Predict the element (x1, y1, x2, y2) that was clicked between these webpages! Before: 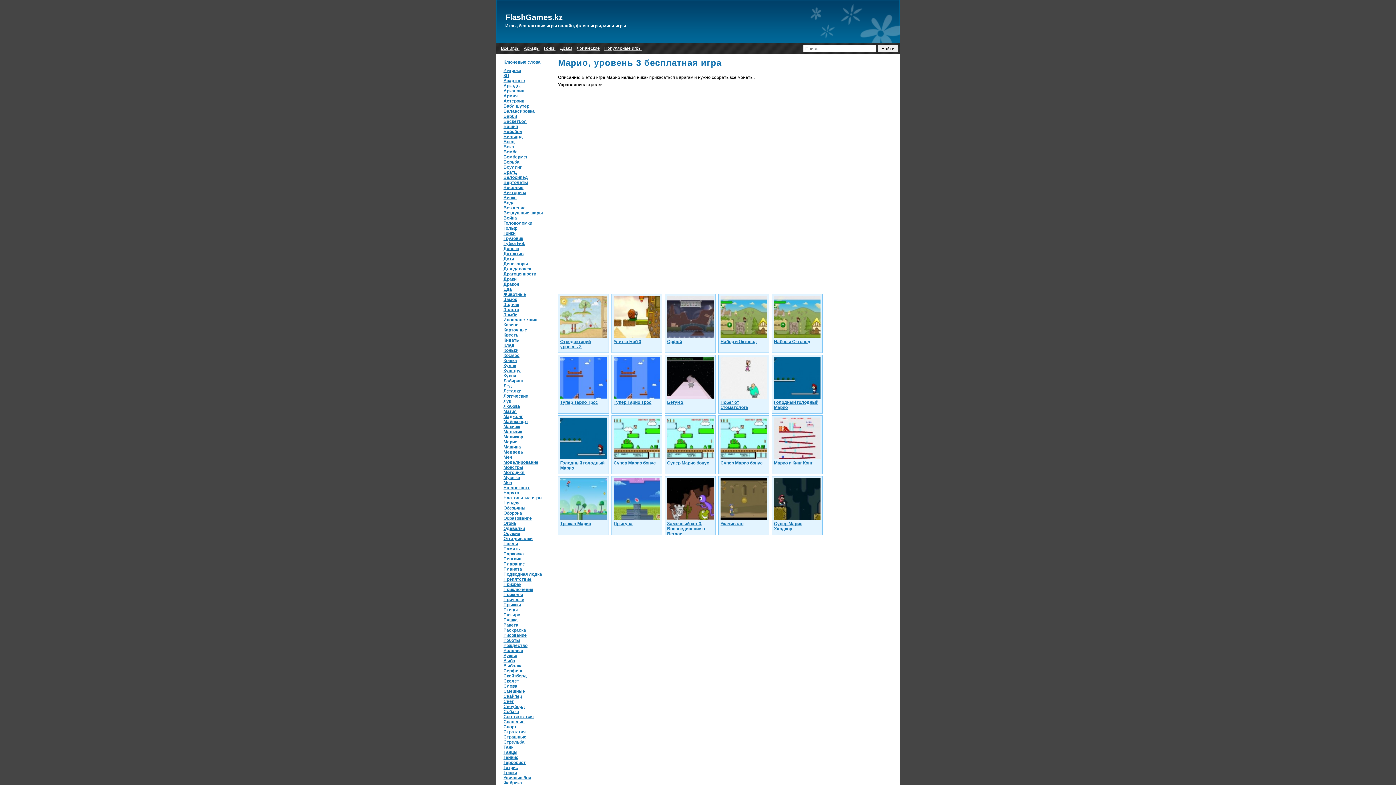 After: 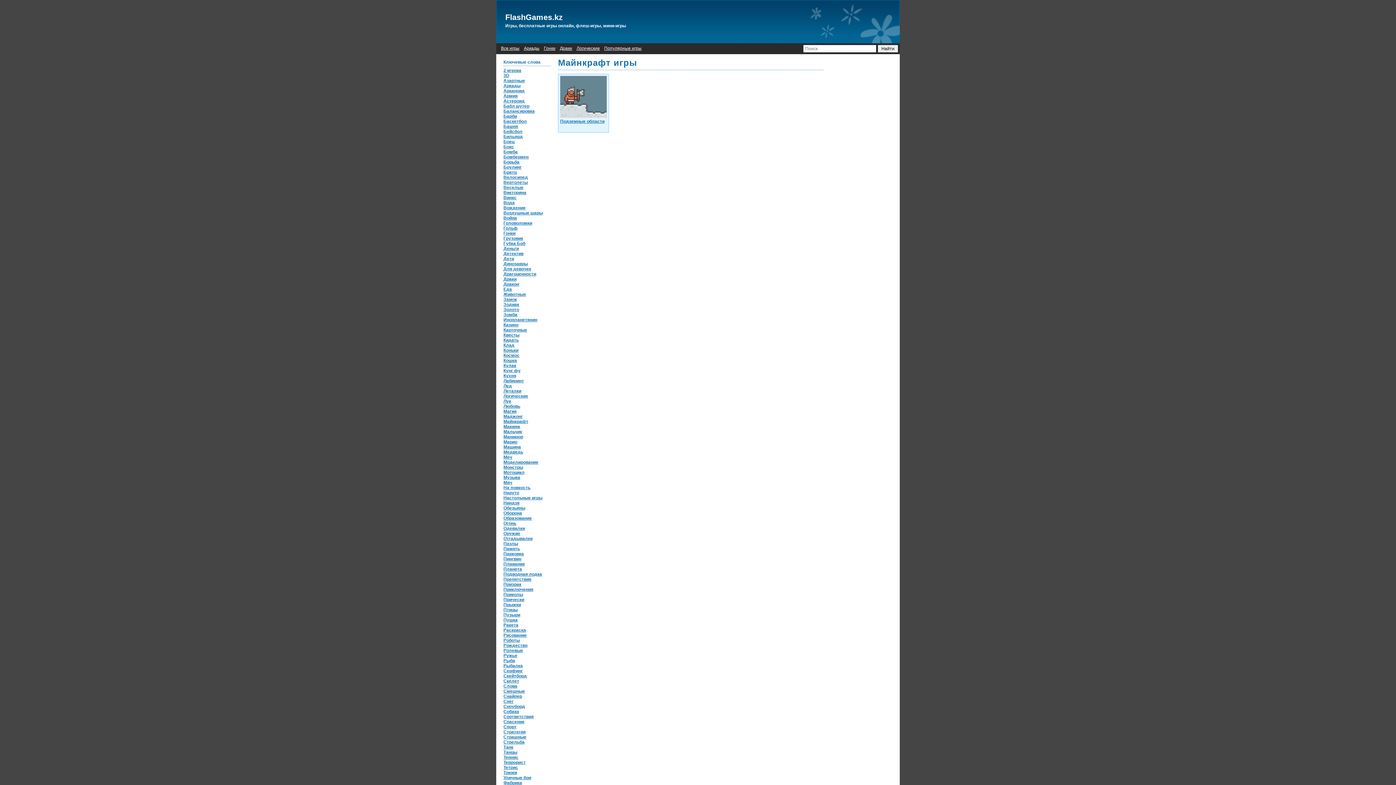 Action: bbox: (503, 419, 528, 424) label: Майнкрафт